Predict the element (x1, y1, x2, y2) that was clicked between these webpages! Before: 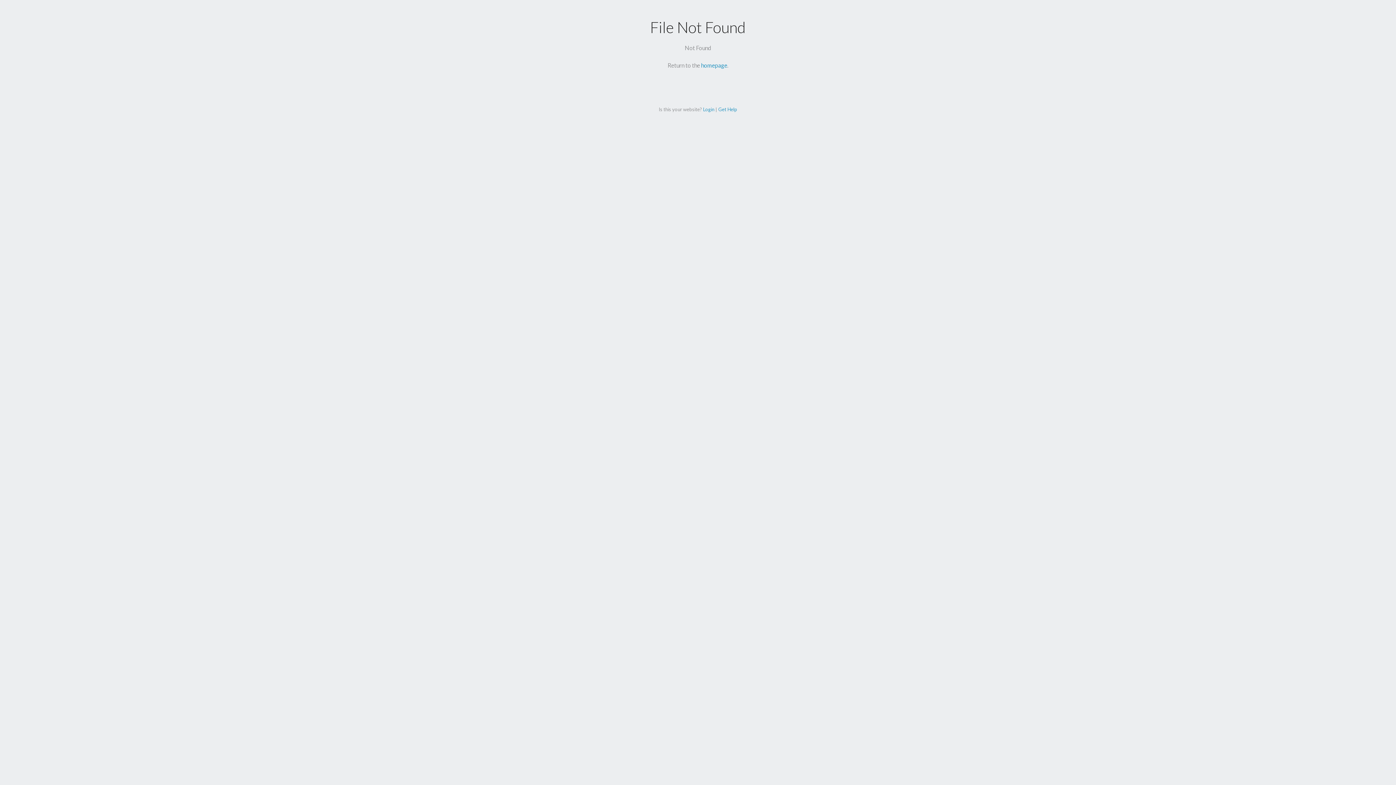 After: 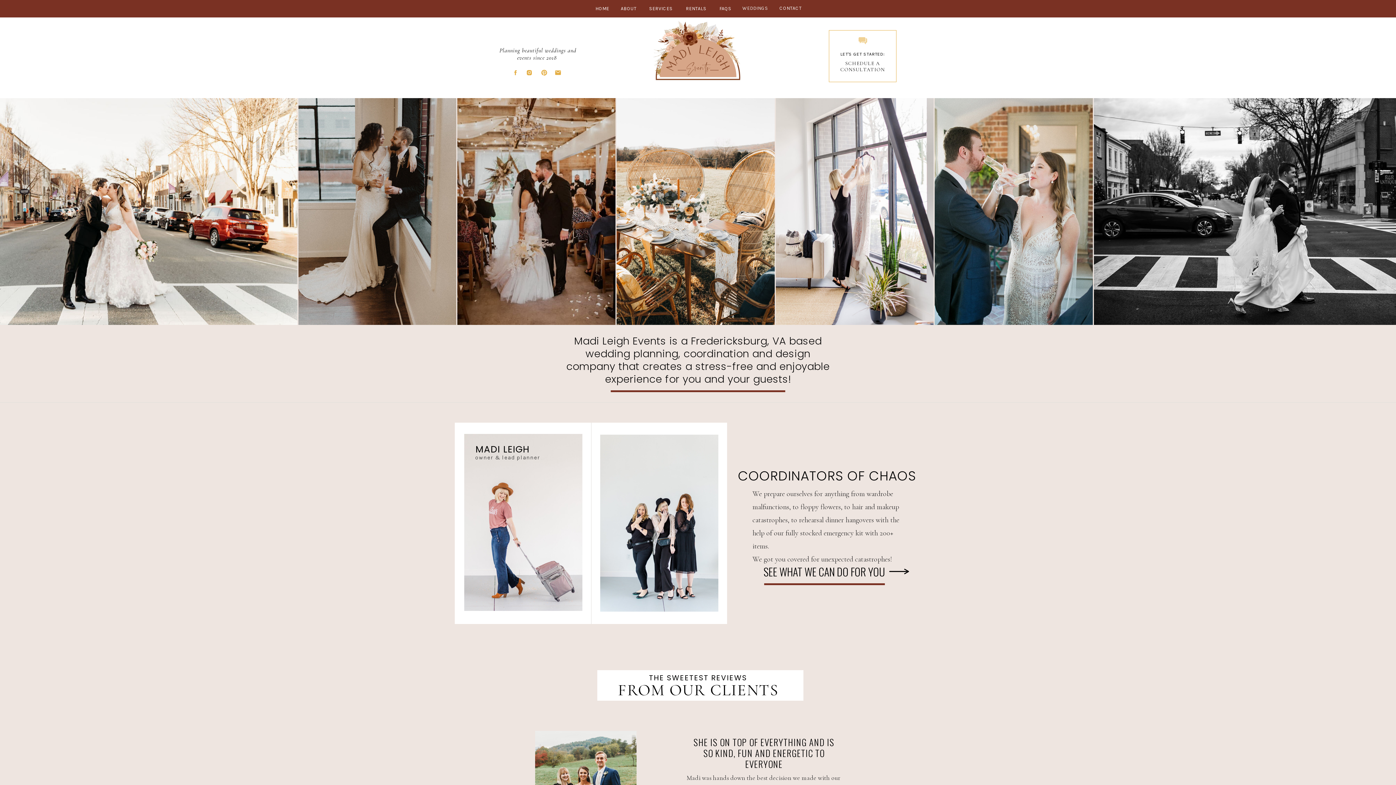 Action: bbox: (701, 61, 727, 68) label: homepage